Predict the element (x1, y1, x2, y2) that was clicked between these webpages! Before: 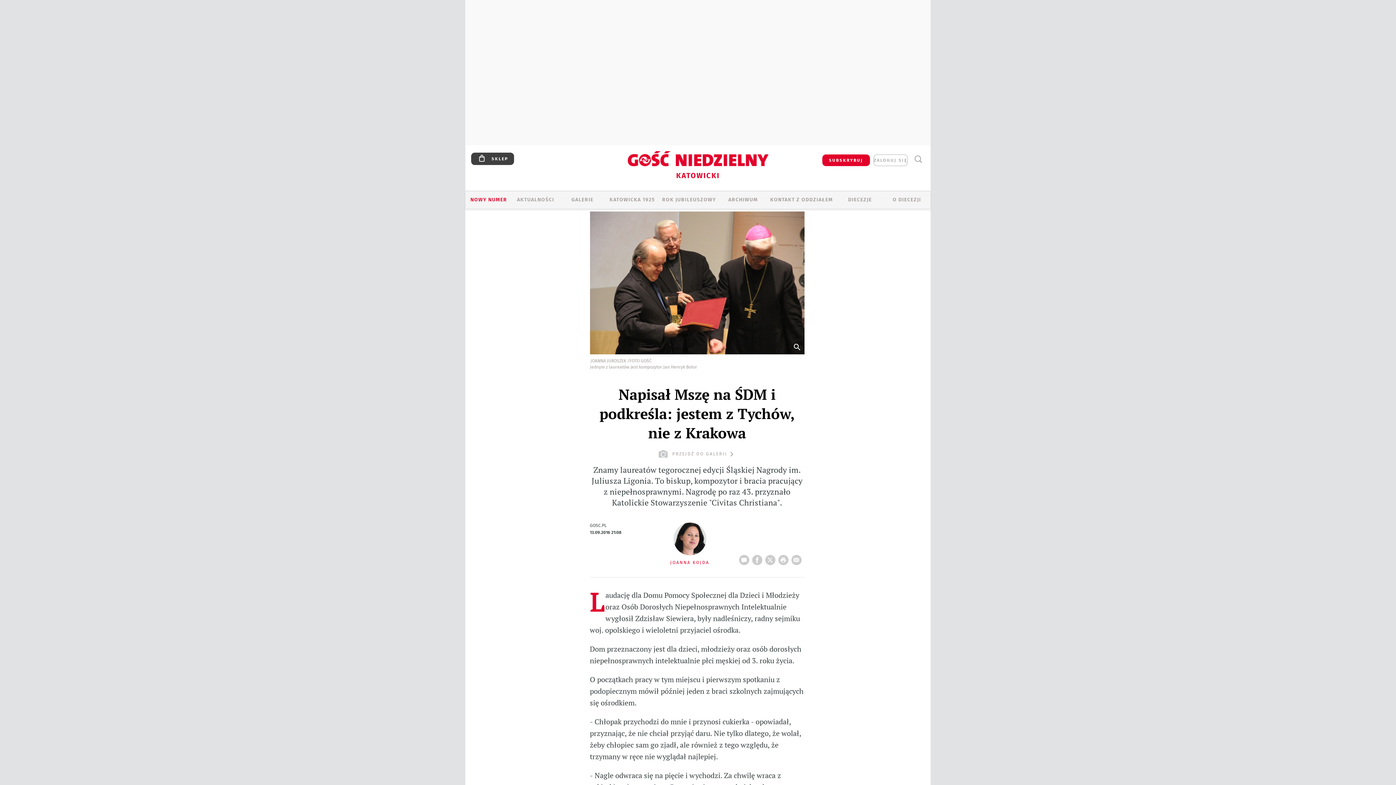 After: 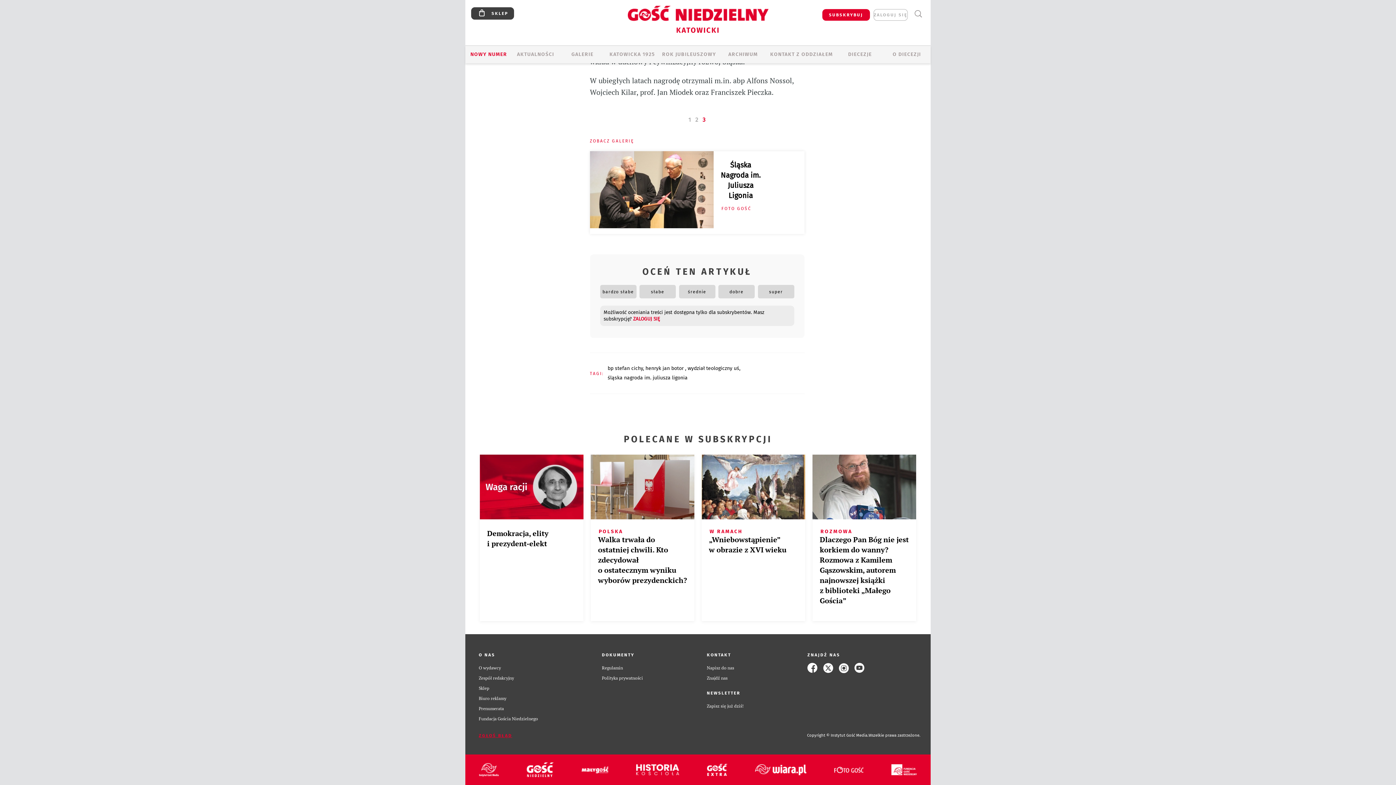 Action: label: PRZEJDŹ DO GALERII bbox: (590, 449, 804, 458)